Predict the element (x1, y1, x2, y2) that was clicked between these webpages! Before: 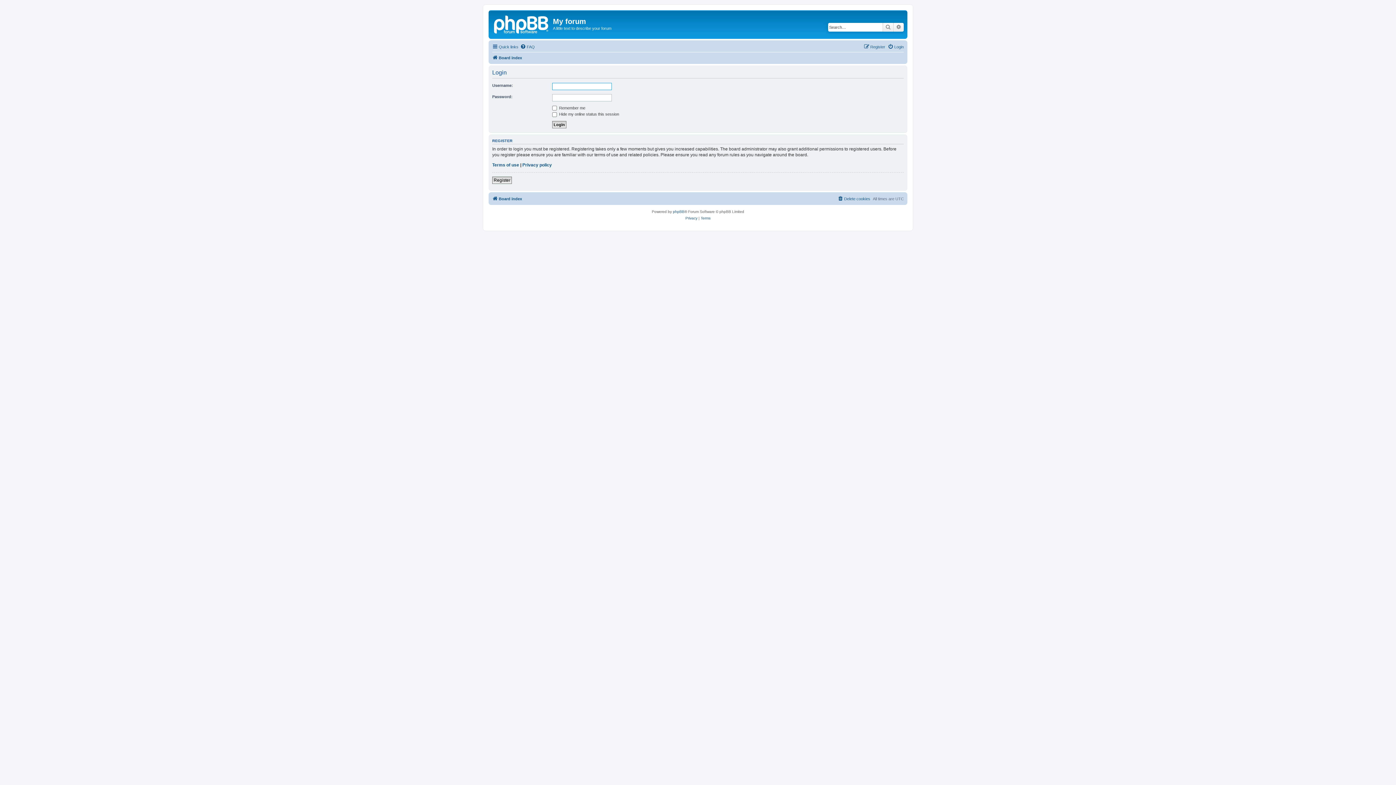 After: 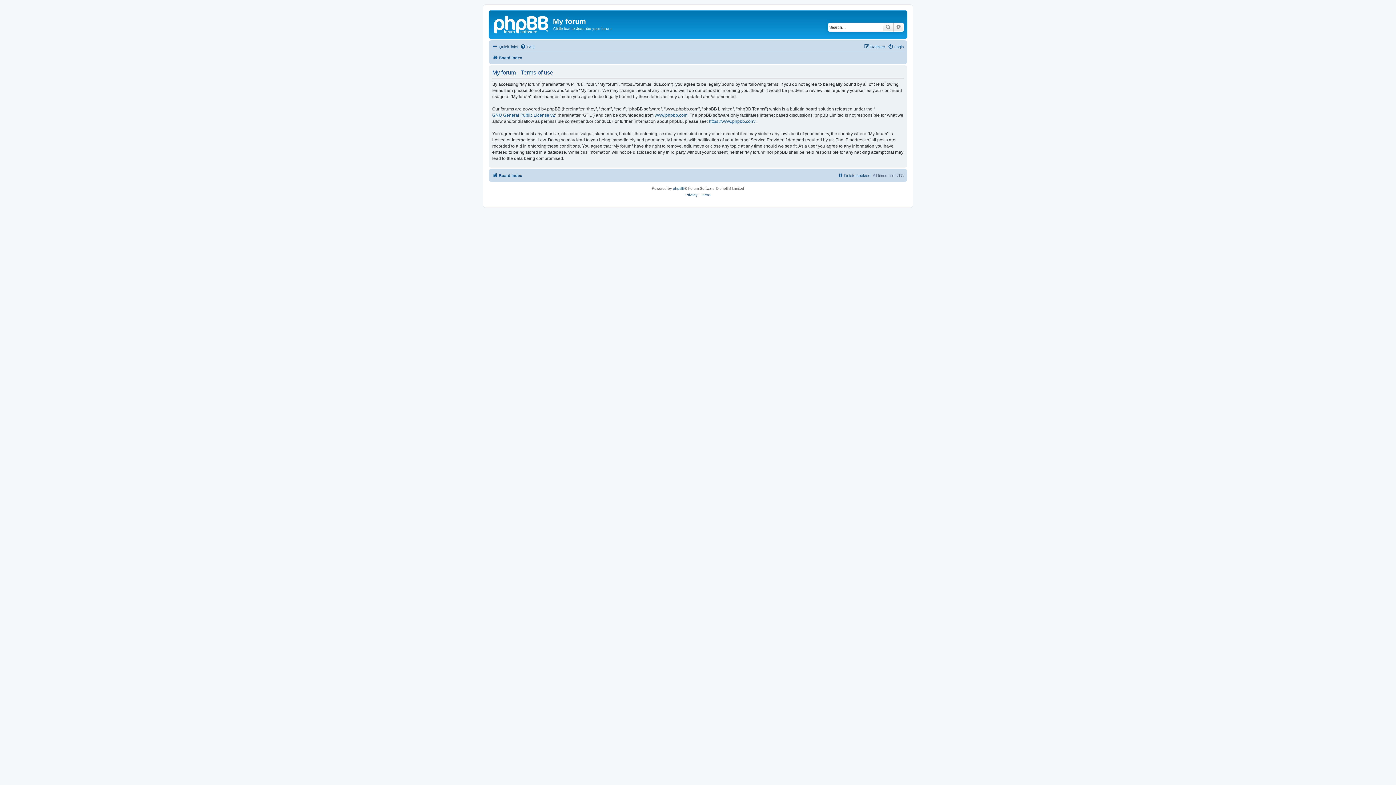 Action: bbox: (492, 162, 519, 168) label: Terms of use